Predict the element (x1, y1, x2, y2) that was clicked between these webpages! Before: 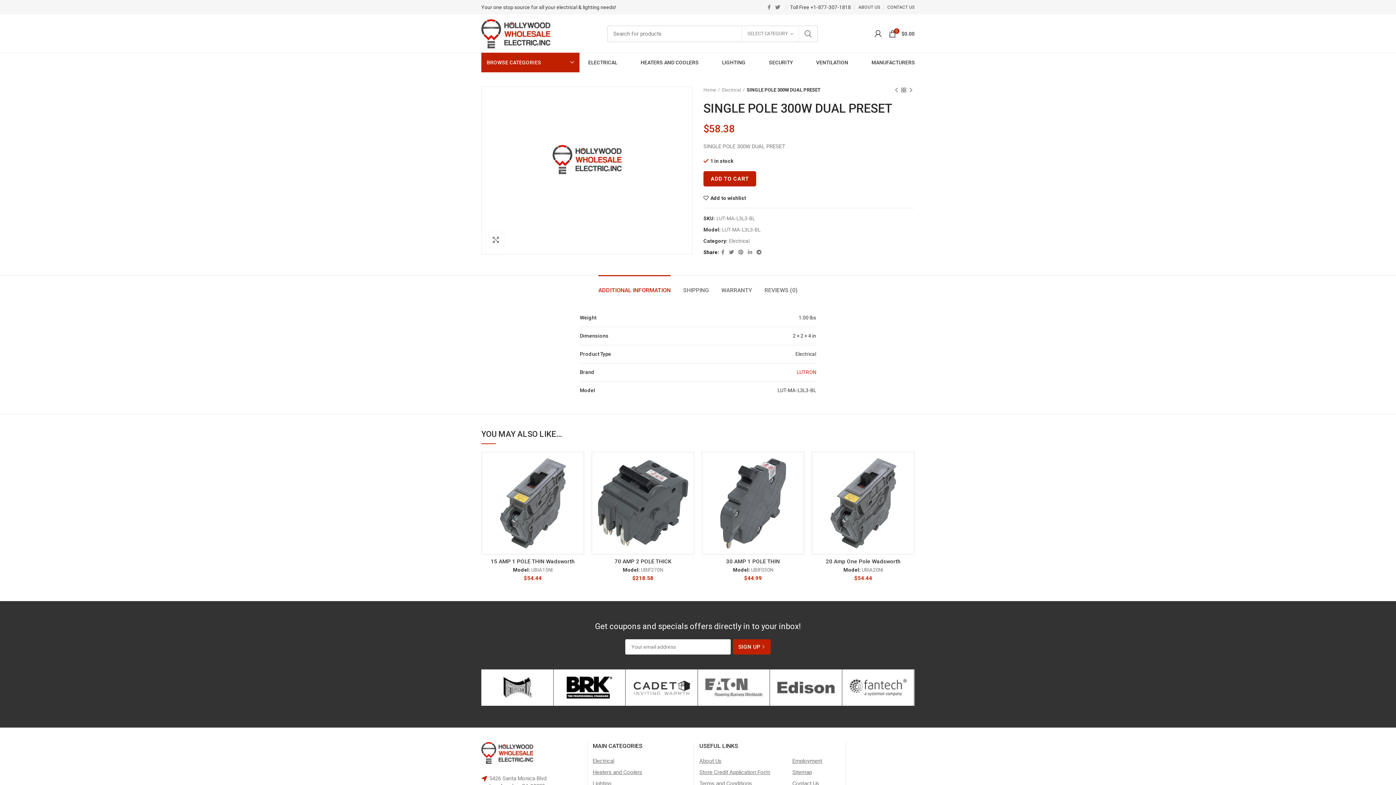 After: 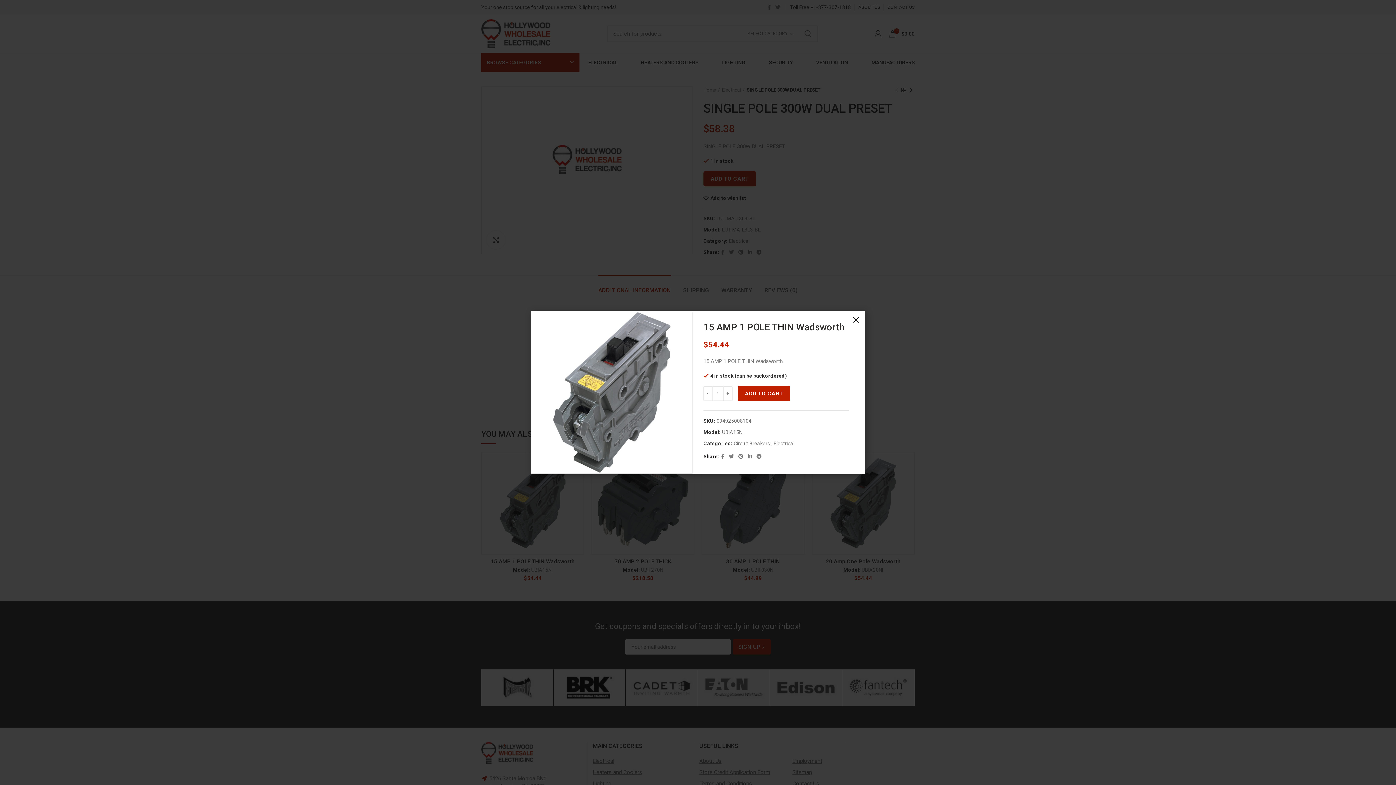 Action: bbox: (569, 488, 588, 504) label: Quick view